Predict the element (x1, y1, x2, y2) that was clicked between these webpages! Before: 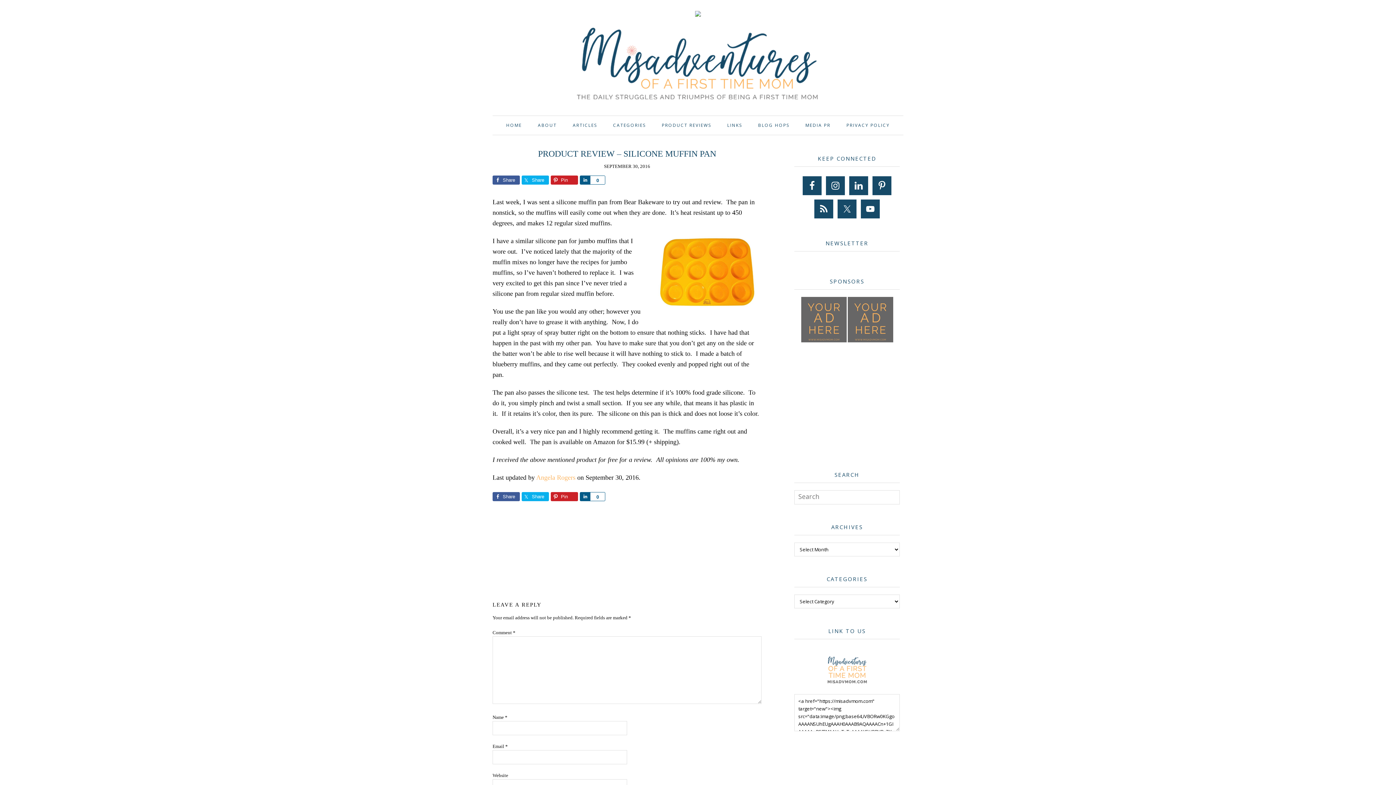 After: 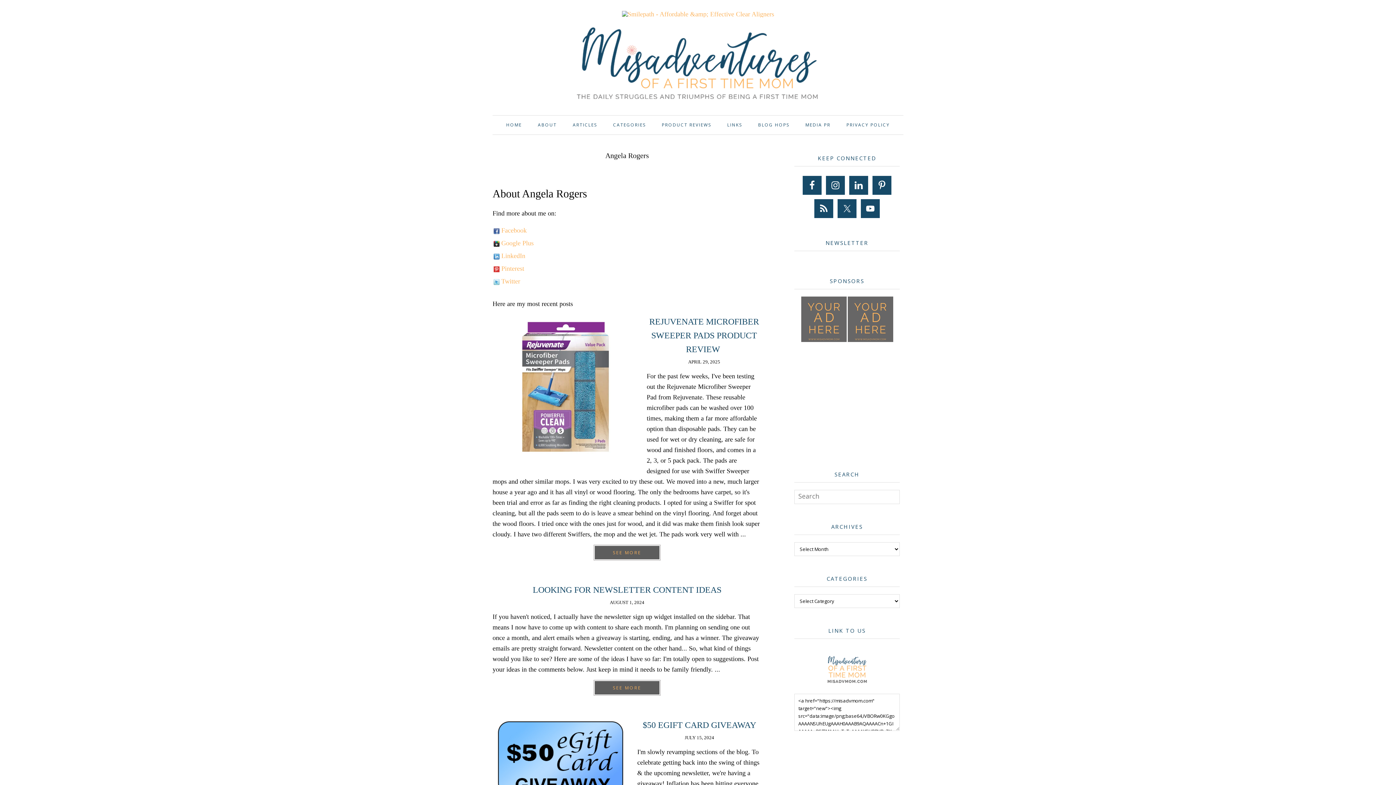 Action: bbox: (536, 473, 575, 481) label: Angela Rogers